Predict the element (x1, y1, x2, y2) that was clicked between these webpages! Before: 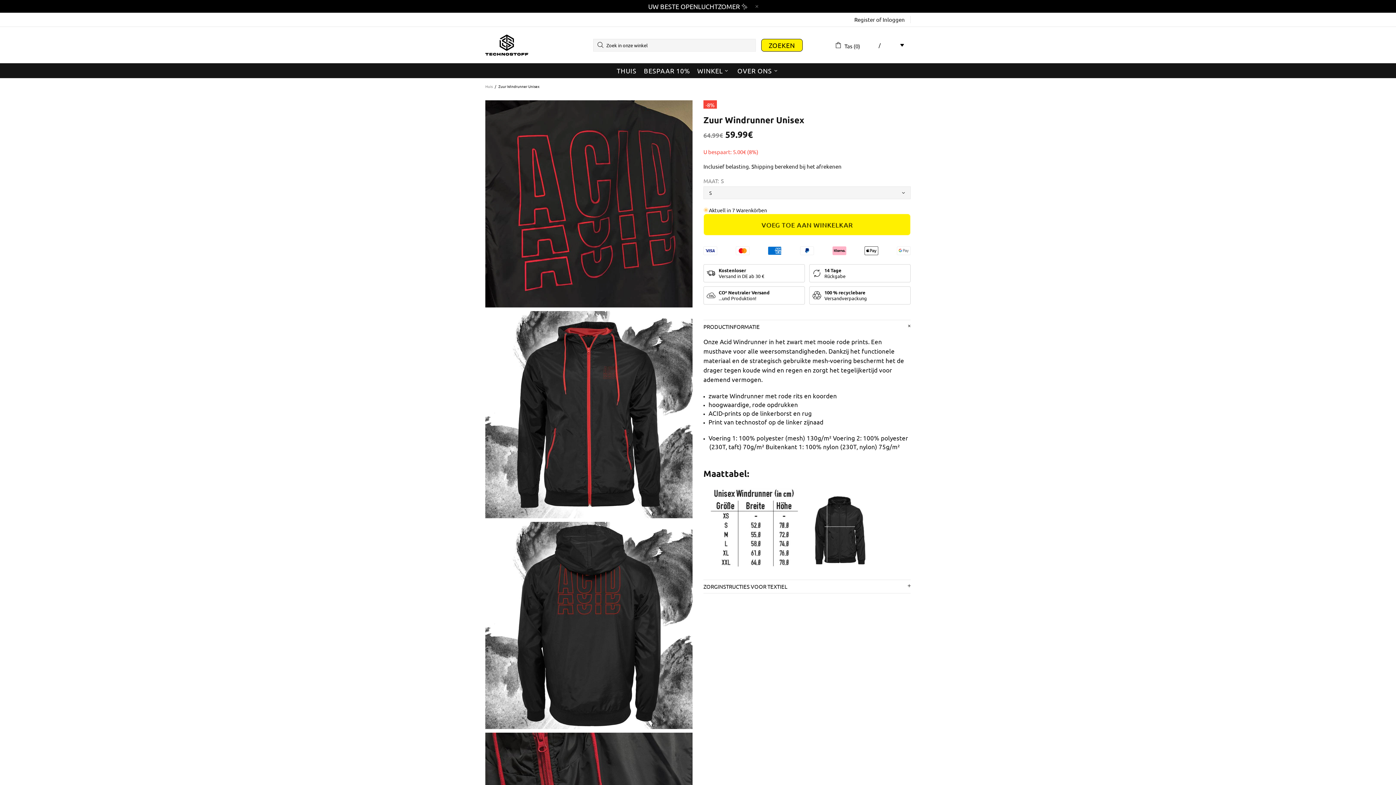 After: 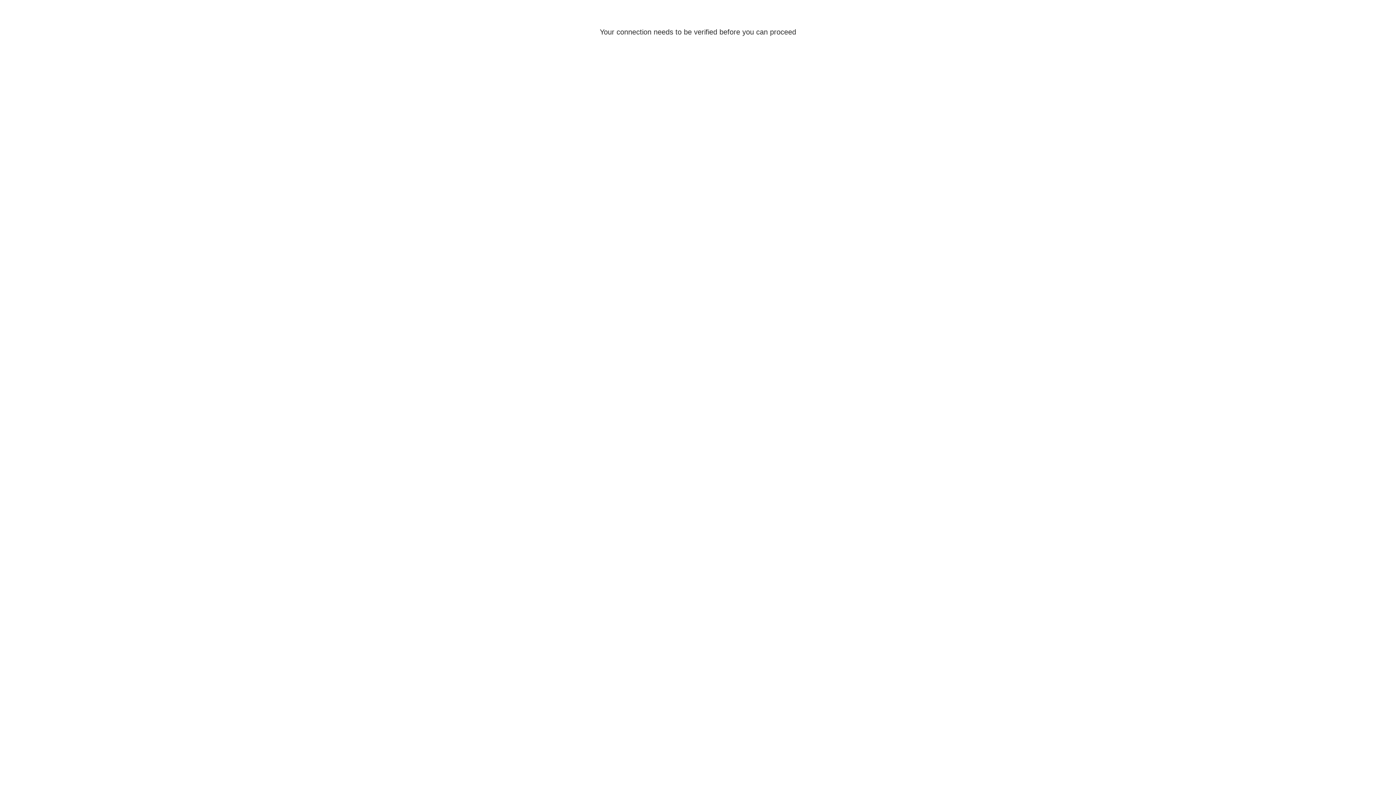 Action: bbox: (854, 16, 875, 23) label: Register